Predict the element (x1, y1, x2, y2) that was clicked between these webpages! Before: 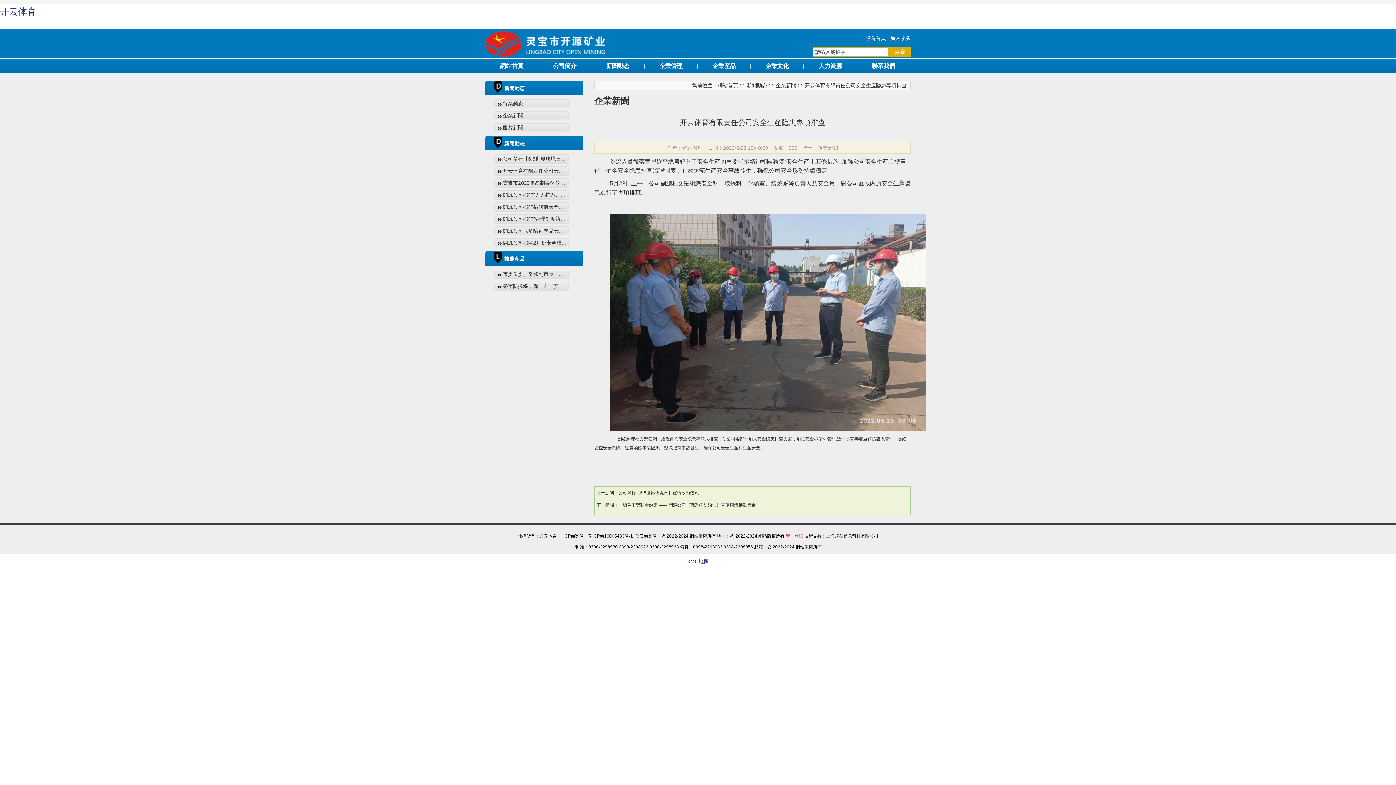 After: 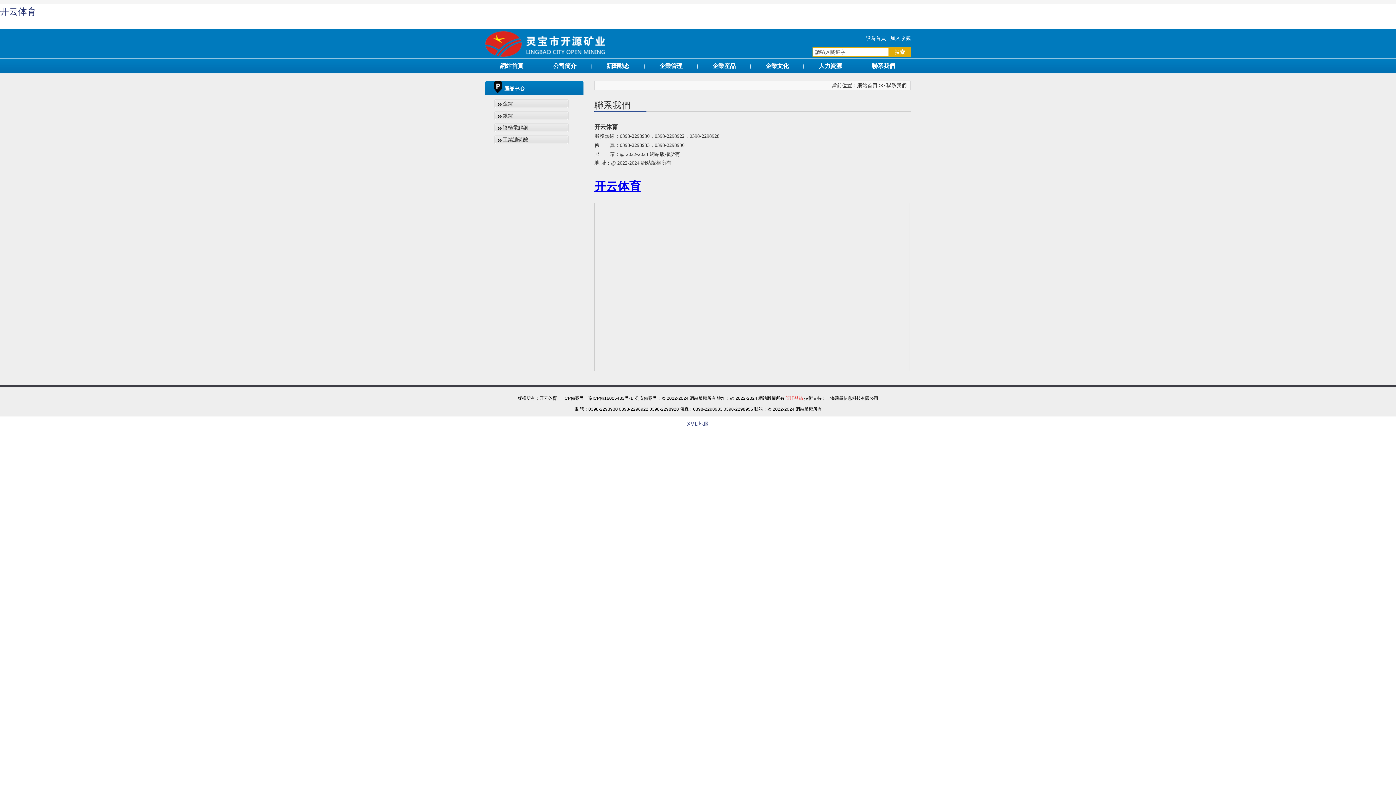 Action: bbox: (857, 58, 910, 73) label: 聯系我們